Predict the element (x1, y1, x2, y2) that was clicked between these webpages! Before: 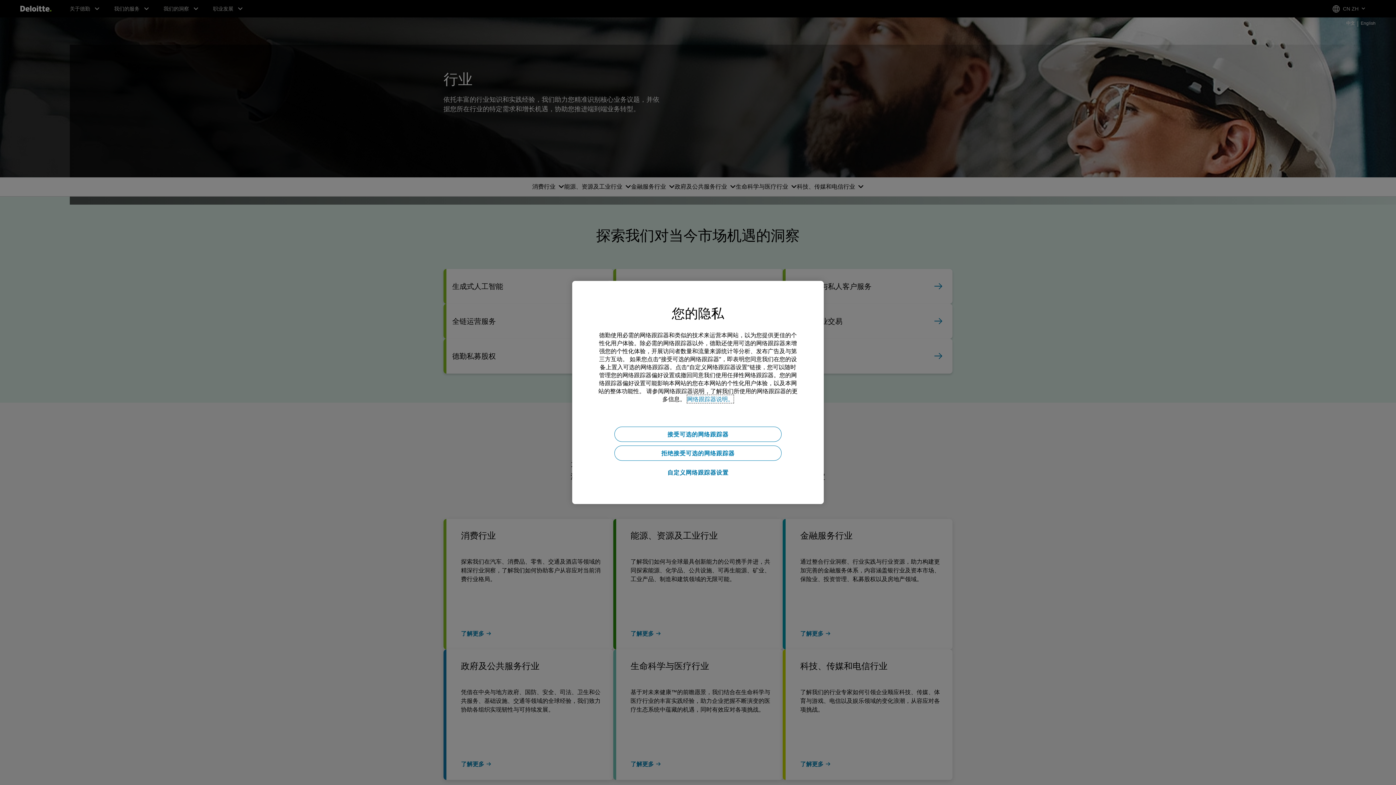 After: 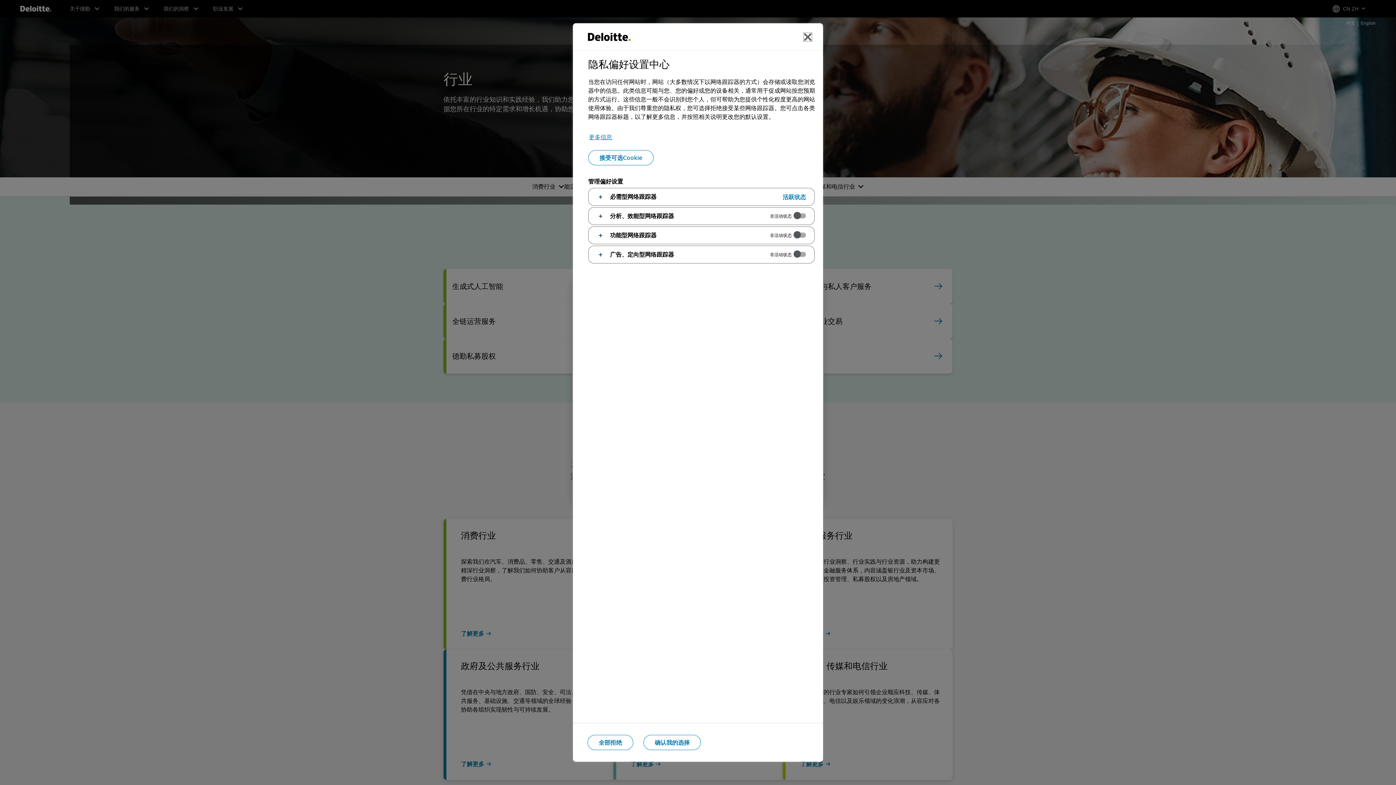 Action: bbox: (614, 464, 781, 481) label: 自定义网络跟踪器设置